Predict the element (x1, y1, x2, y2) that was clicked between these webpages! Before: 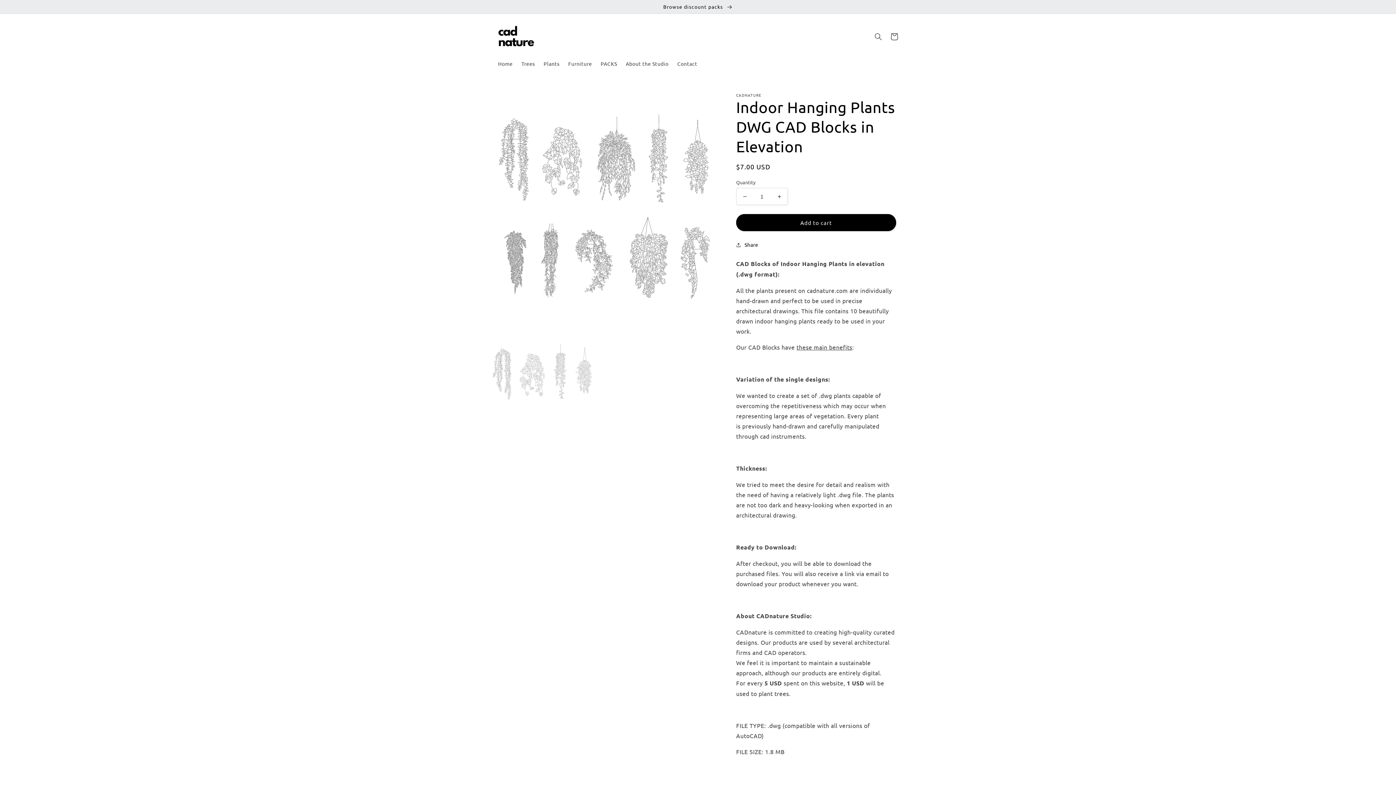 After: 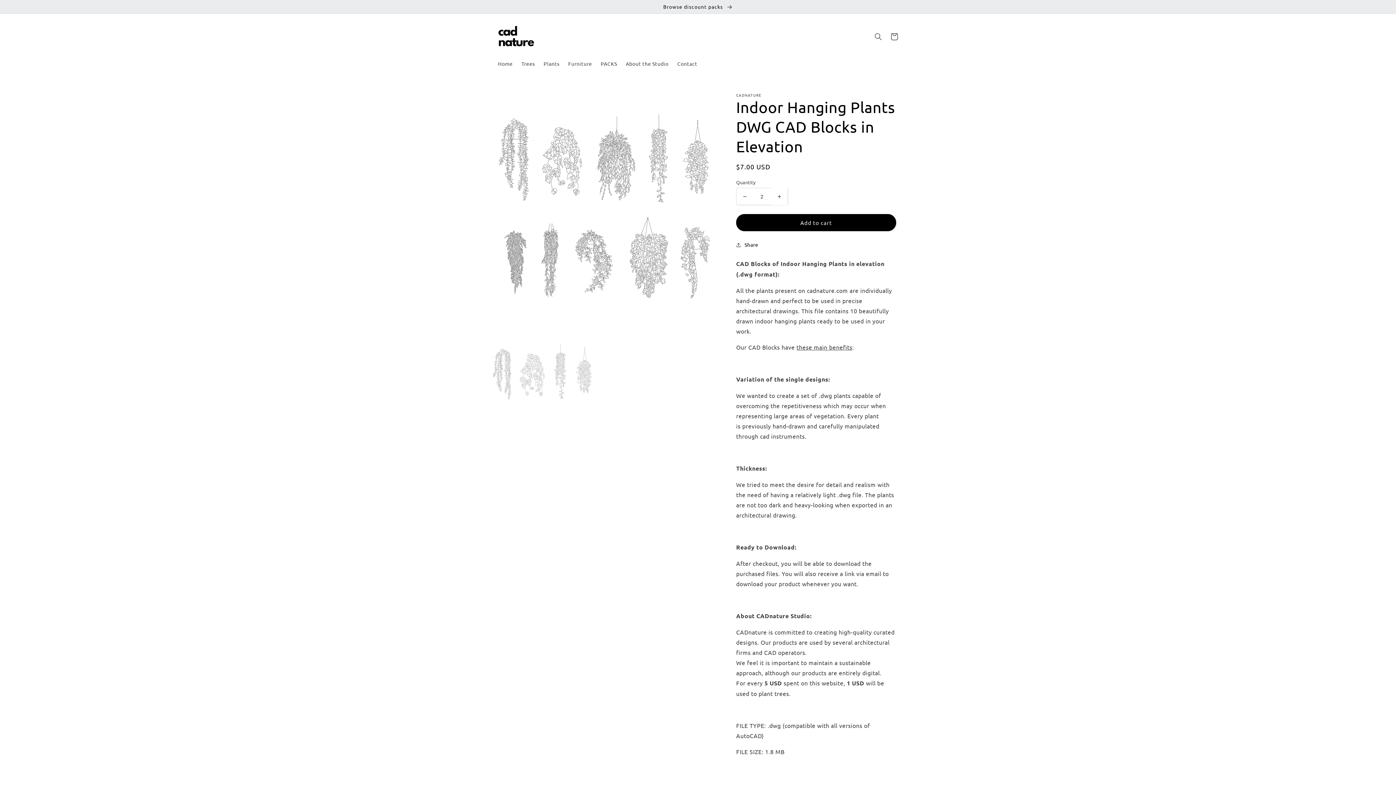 Action: label: Increase quantity for Indoor Hanging Plants DWG CAD Blocks in Elevation bbox: (771, 188, 787, 205)